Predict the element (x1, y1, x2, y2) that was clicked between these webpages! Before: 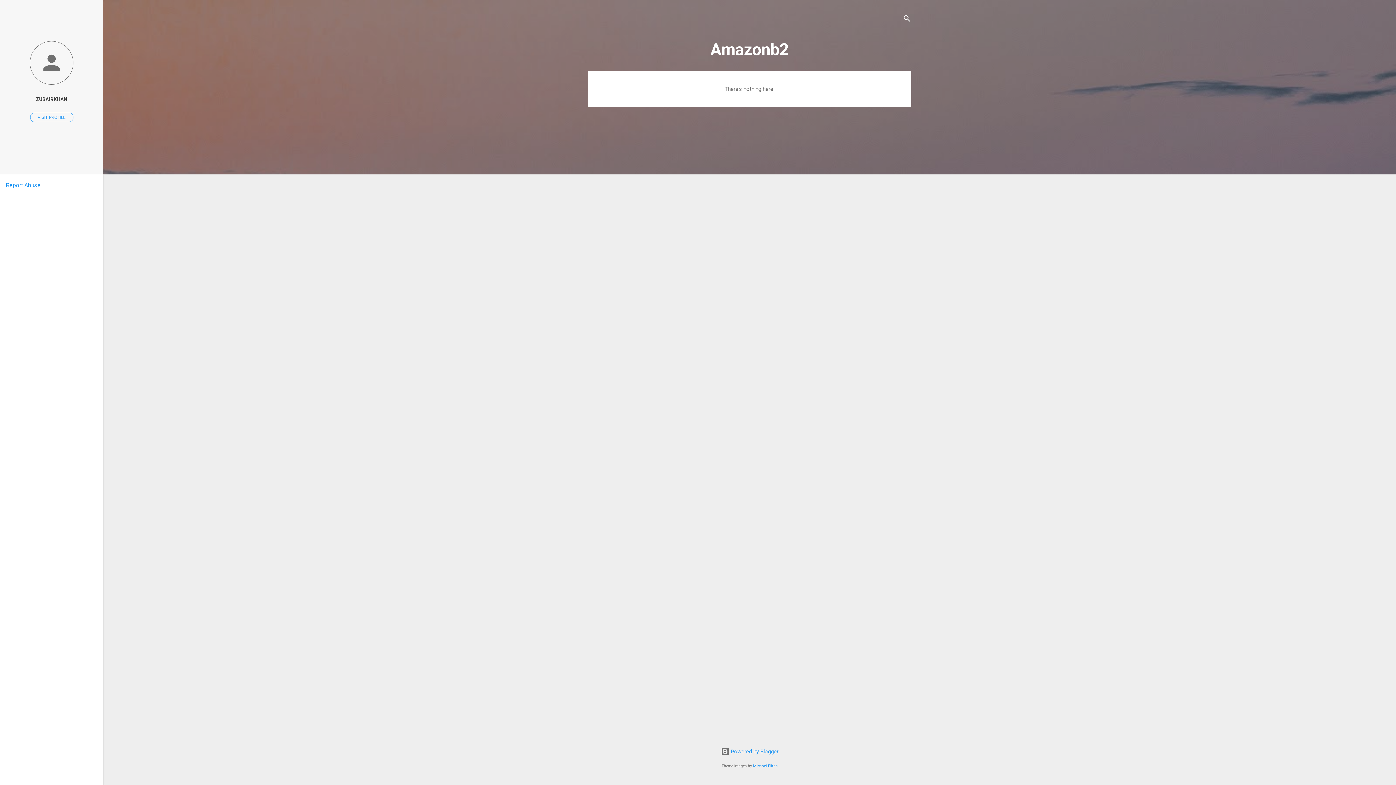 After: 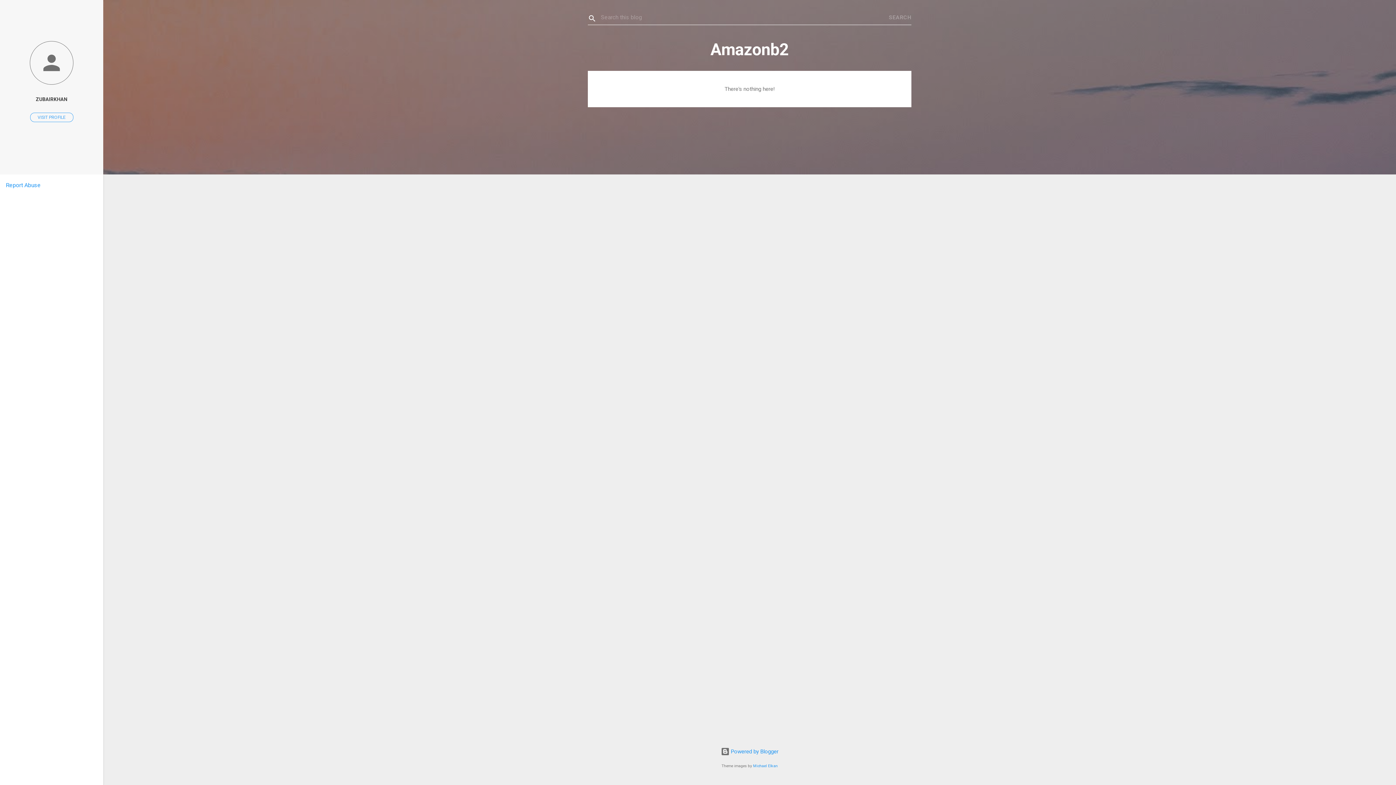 Action: label: Search bbox: (902, 8, 911, 30)